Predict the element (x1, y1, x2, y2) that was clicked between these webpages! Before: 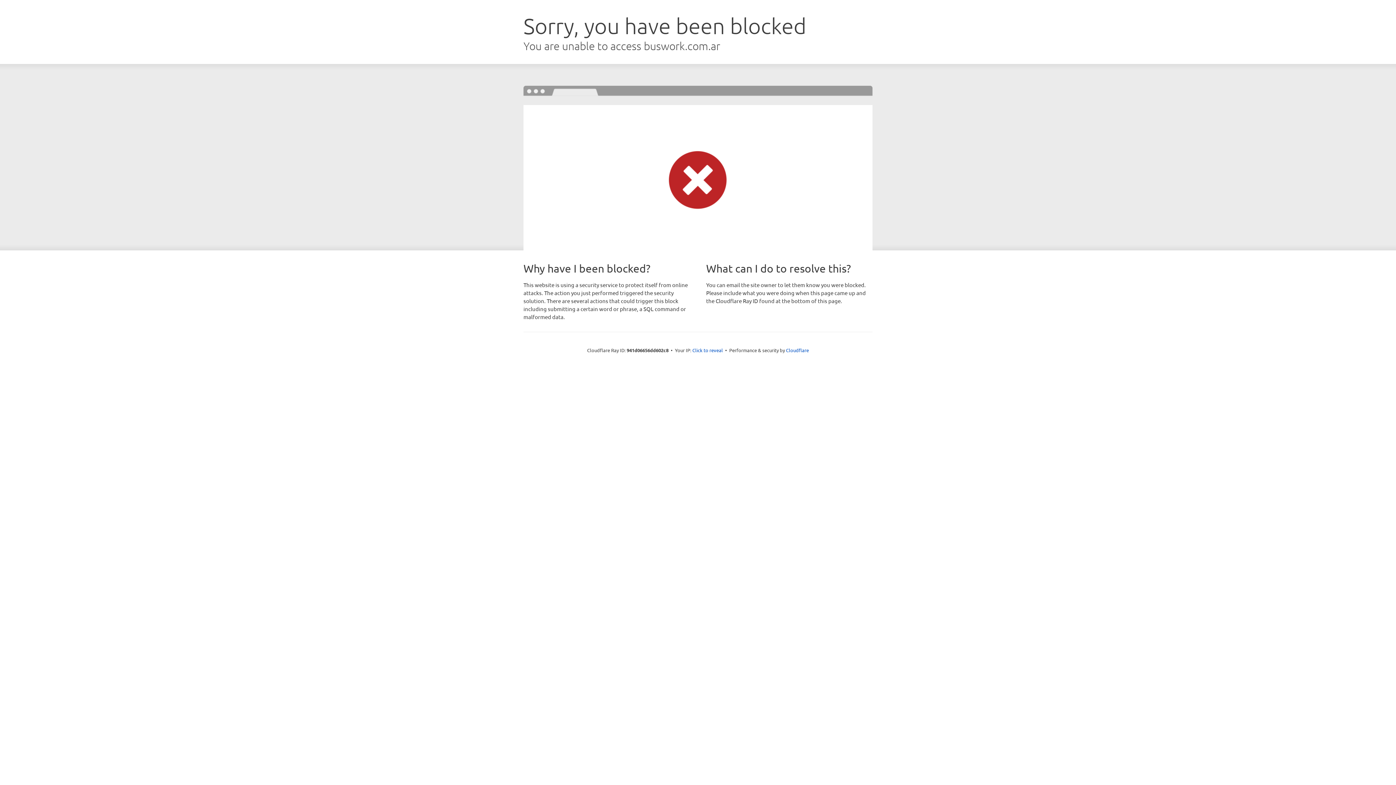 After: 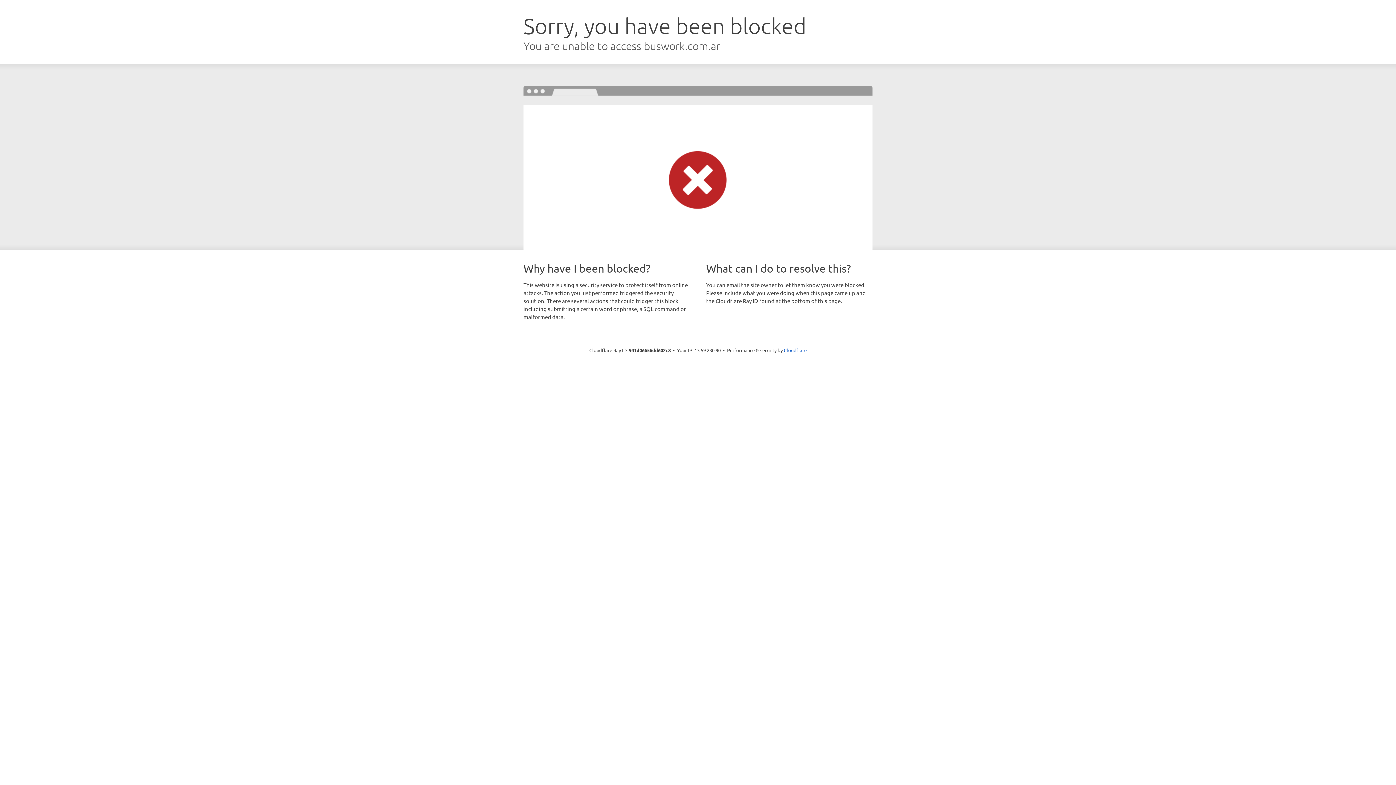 Action: label: Click to reveal bbox: (692, 346, 723, 353)